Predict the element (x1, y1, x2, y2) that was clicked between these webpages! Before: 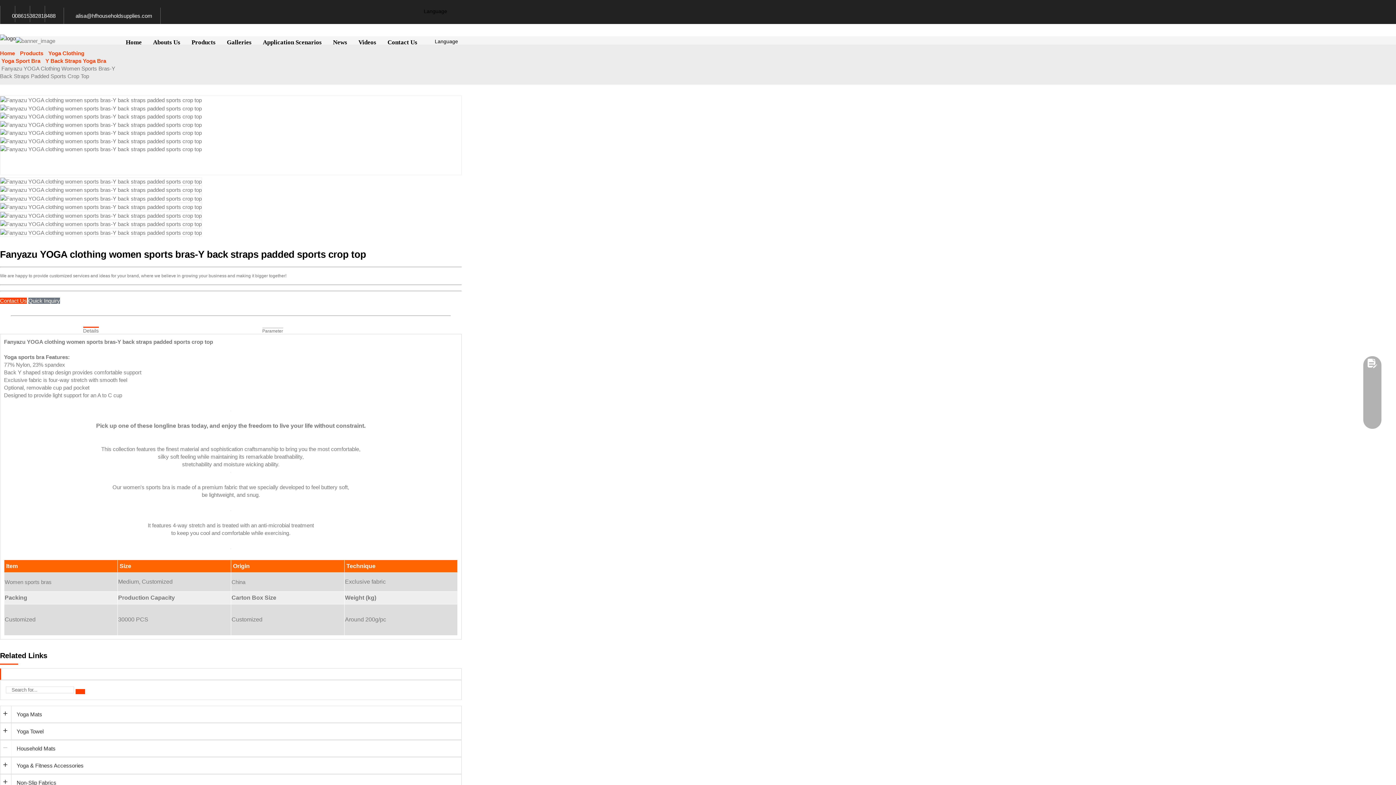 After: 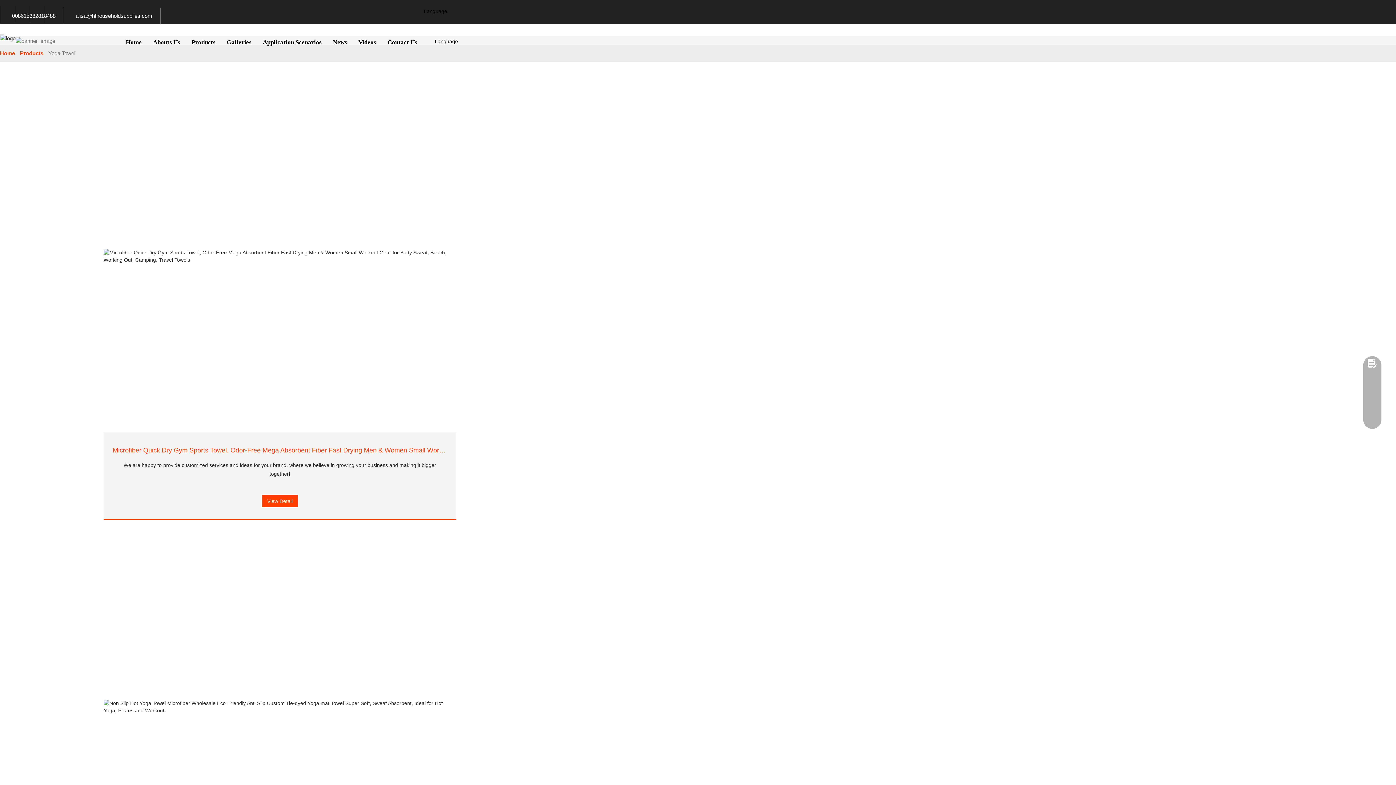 Action: bbox: (0, 723, 461, 740) label: Yoga Towel